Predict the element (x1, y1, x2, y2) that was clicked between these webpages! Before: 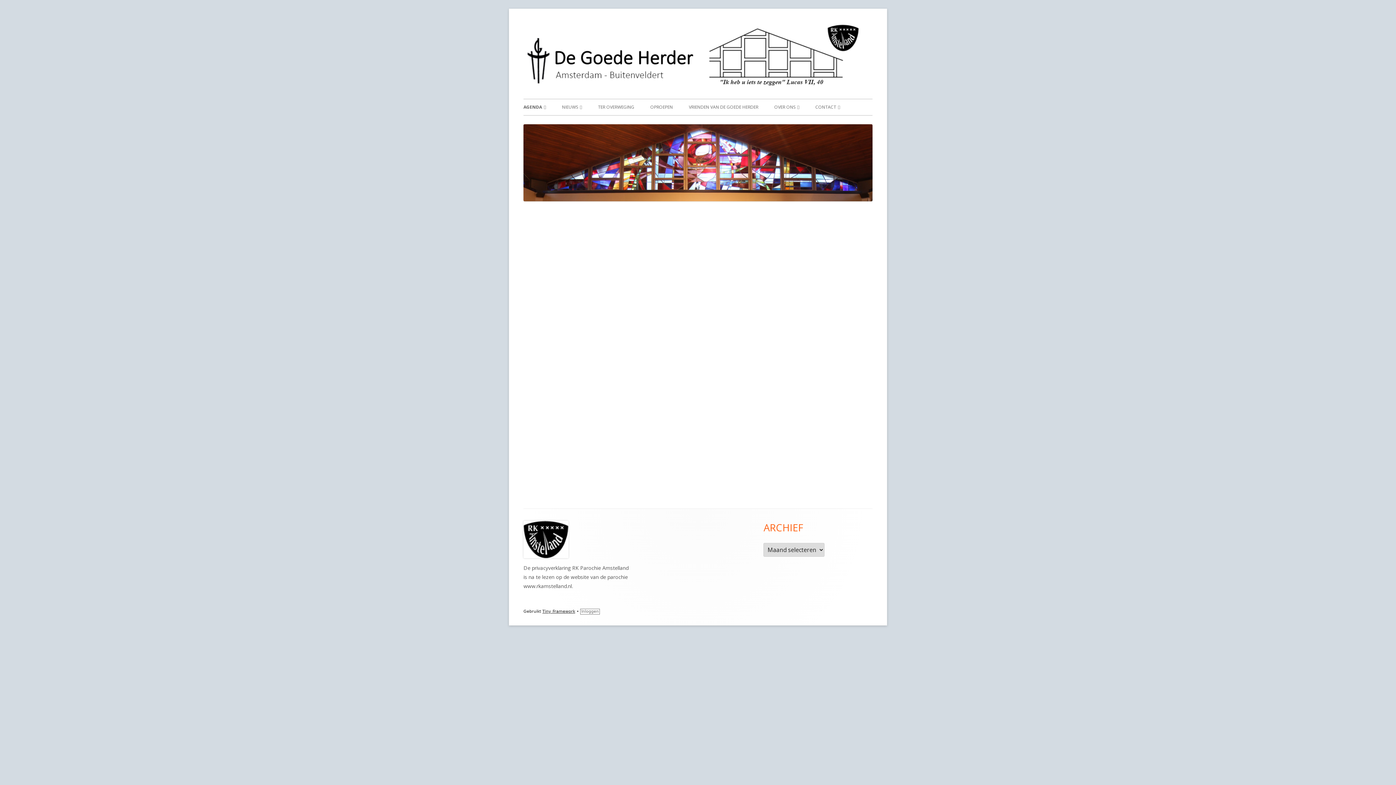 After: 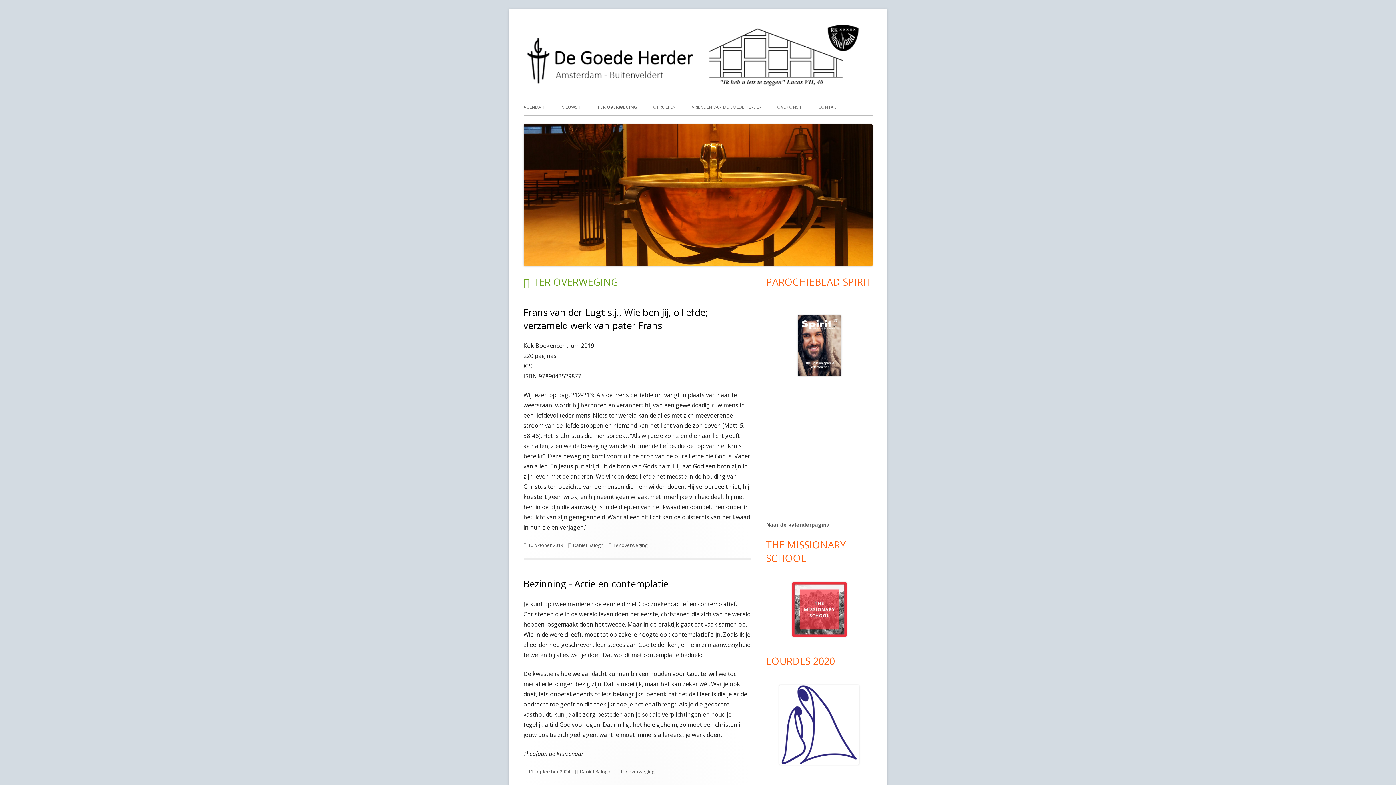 Action: bbox: (598, 99, 634, 115) label: TER OVERWEGING